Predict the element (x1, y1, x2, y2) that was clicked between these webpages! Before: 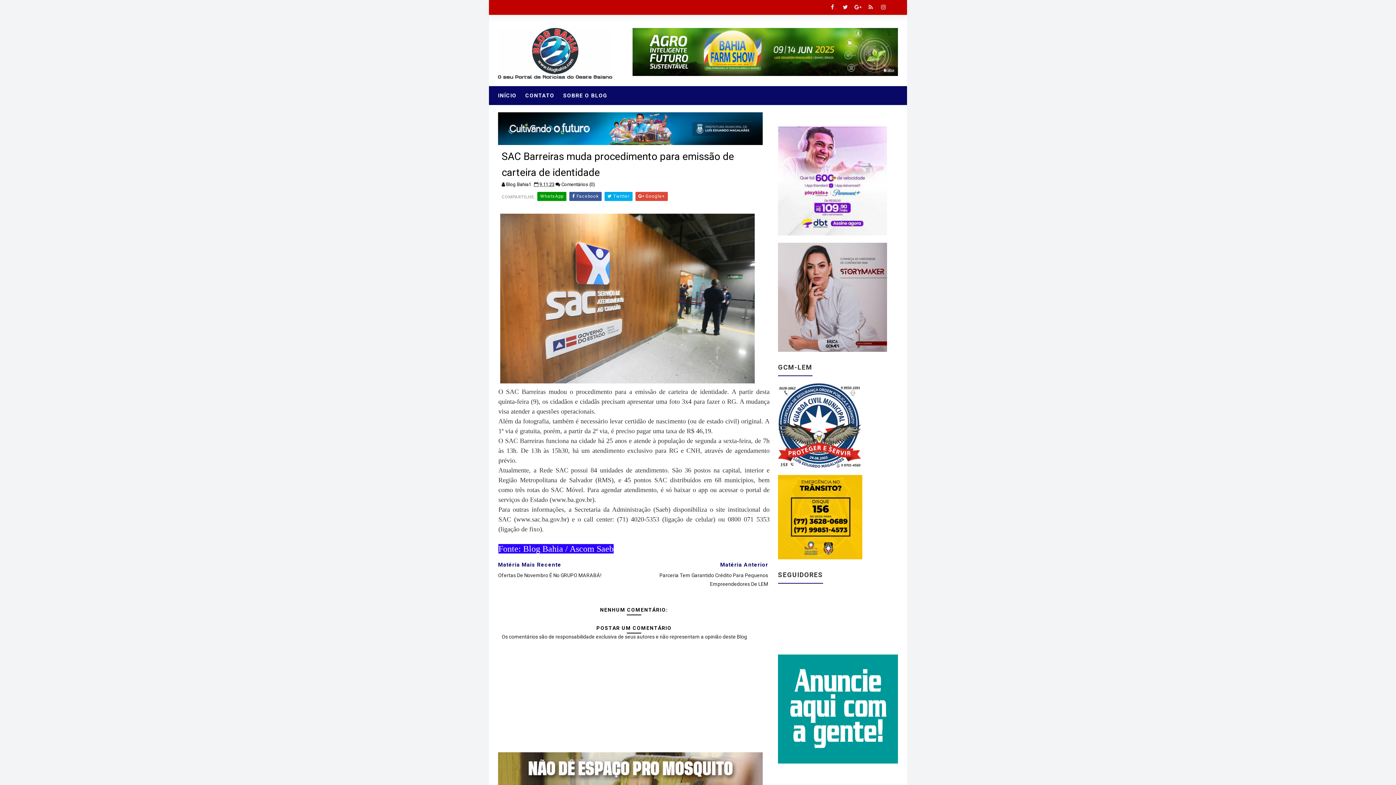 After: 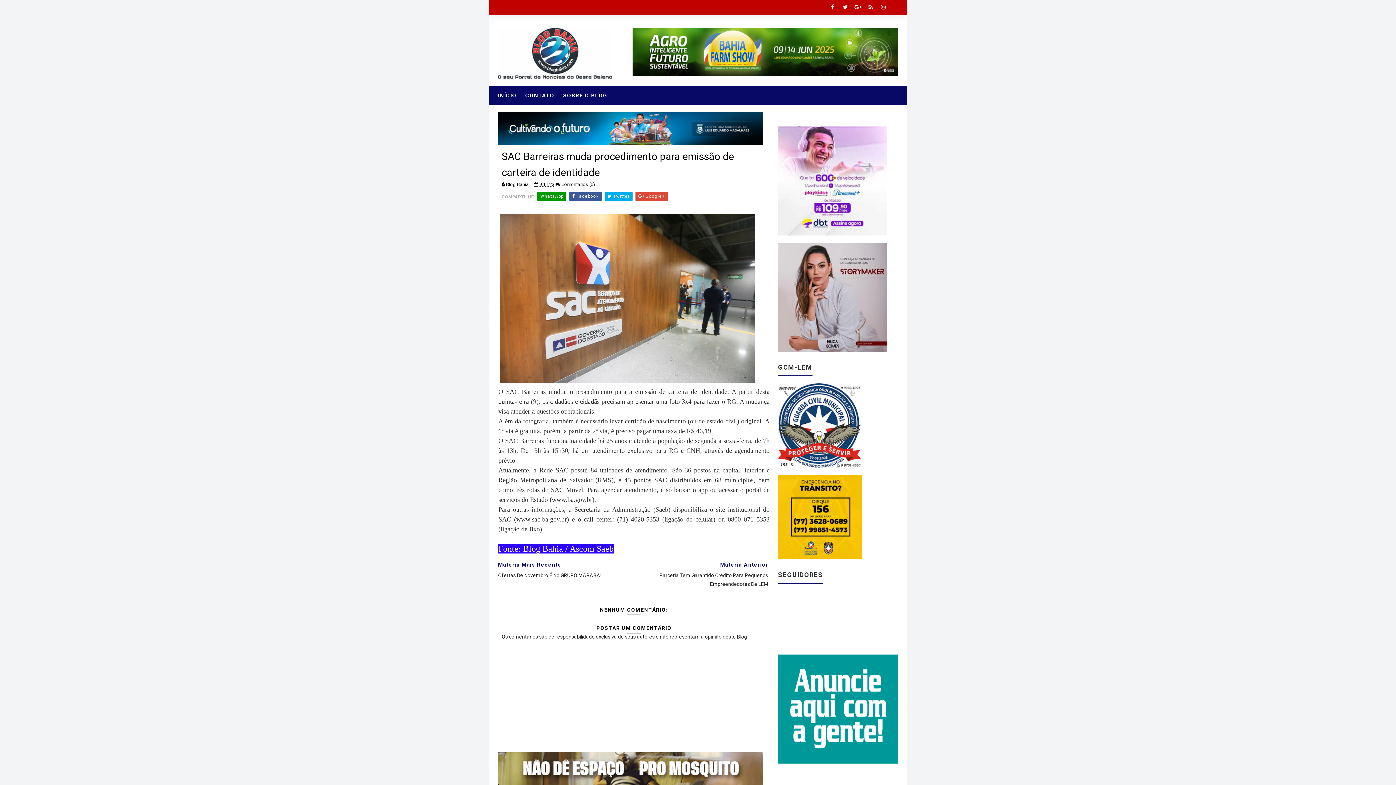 Action: bbox: (537, 192, 566, 201) label: WhatsApp